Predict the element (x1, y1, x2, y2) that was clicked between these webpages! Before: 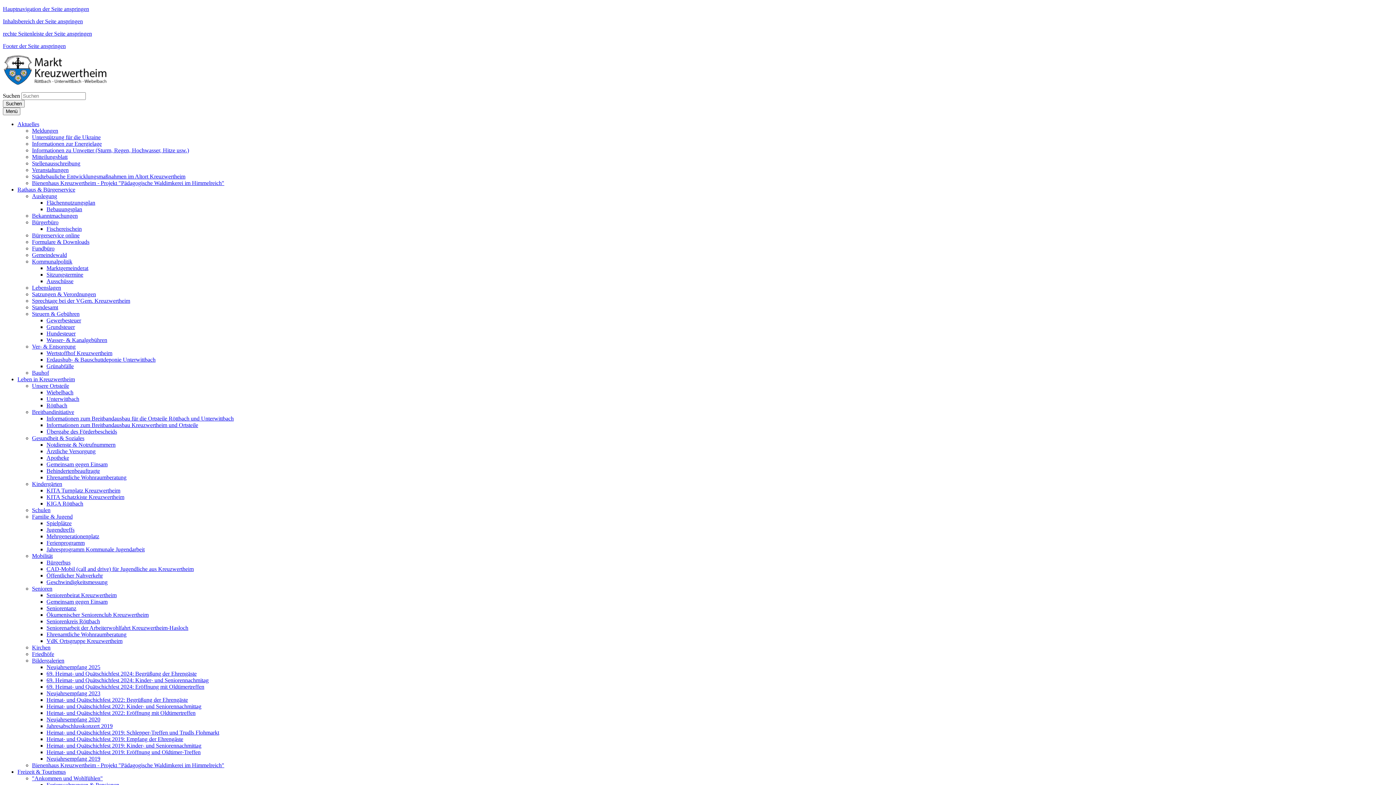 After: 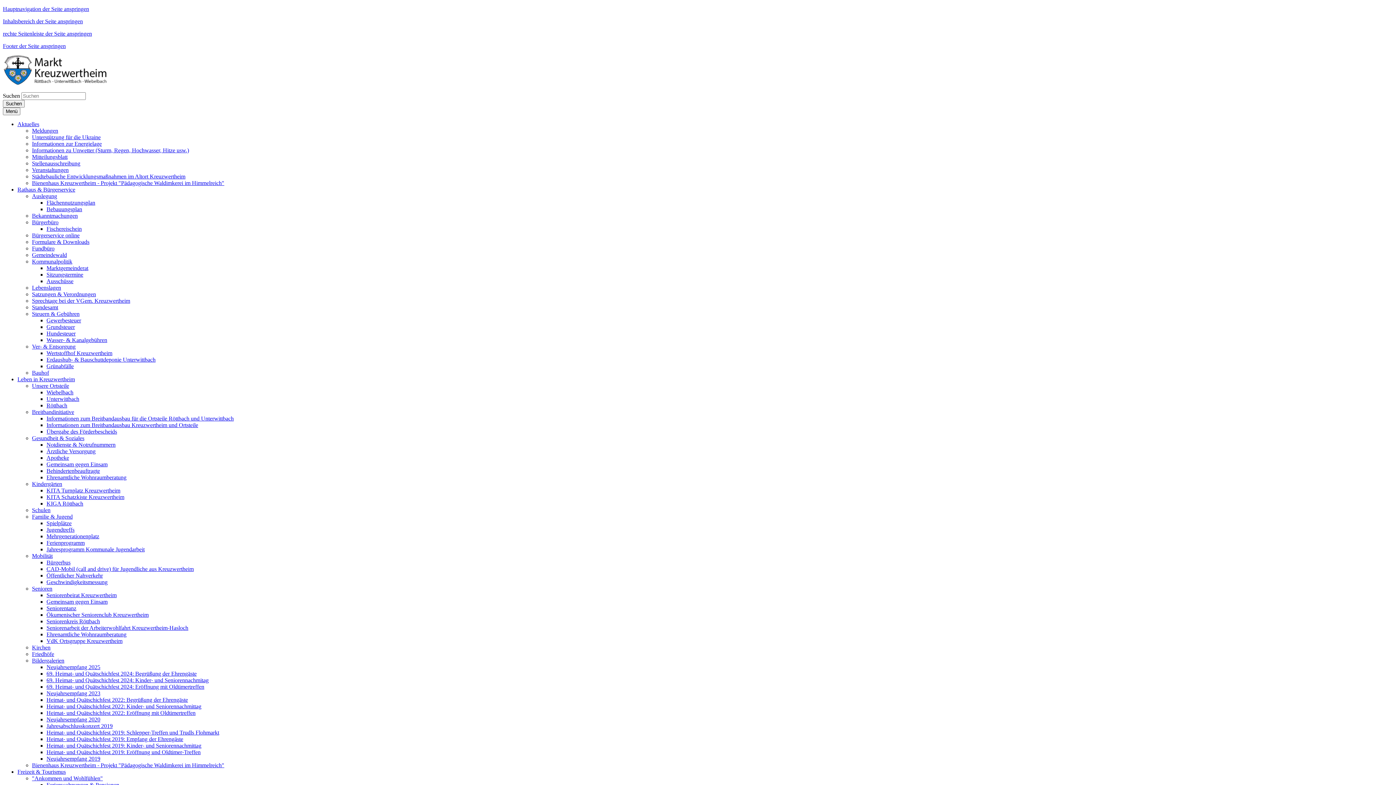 Action: bbox: (32, 310, 79, 317) label: Steuern & Gebühren